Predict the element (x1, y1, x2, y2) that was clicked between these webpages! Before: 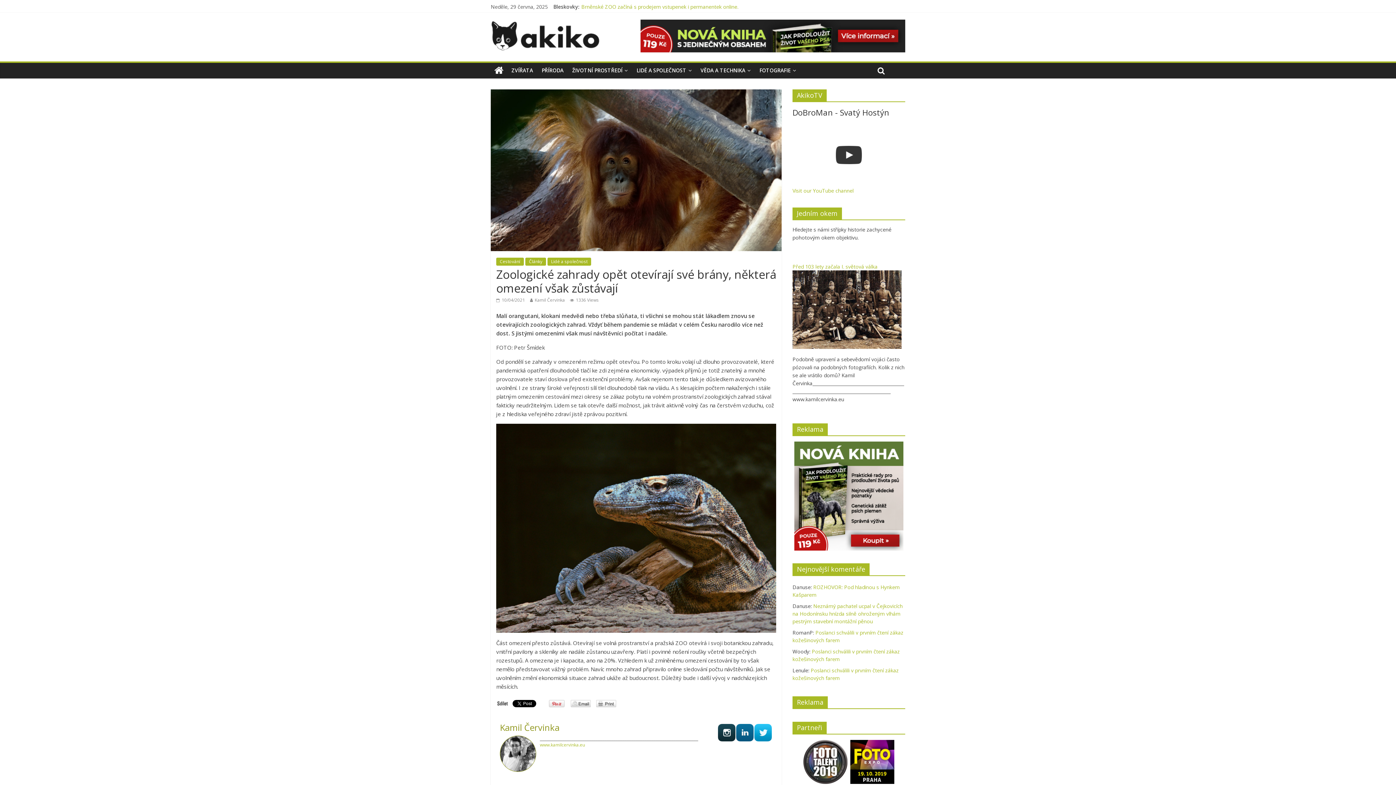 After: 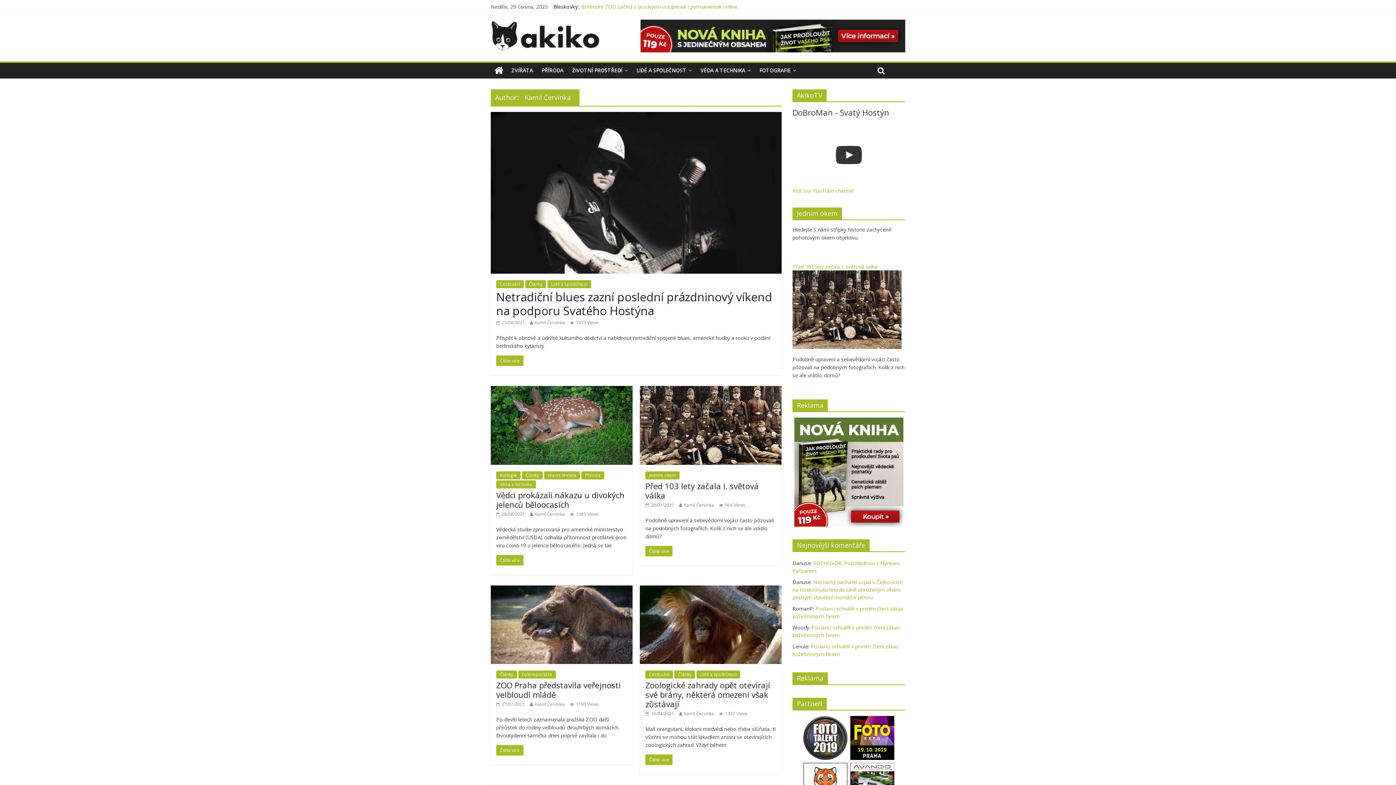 Action: bbox: (500, 721, 559, 733) label: Kamil Červinka